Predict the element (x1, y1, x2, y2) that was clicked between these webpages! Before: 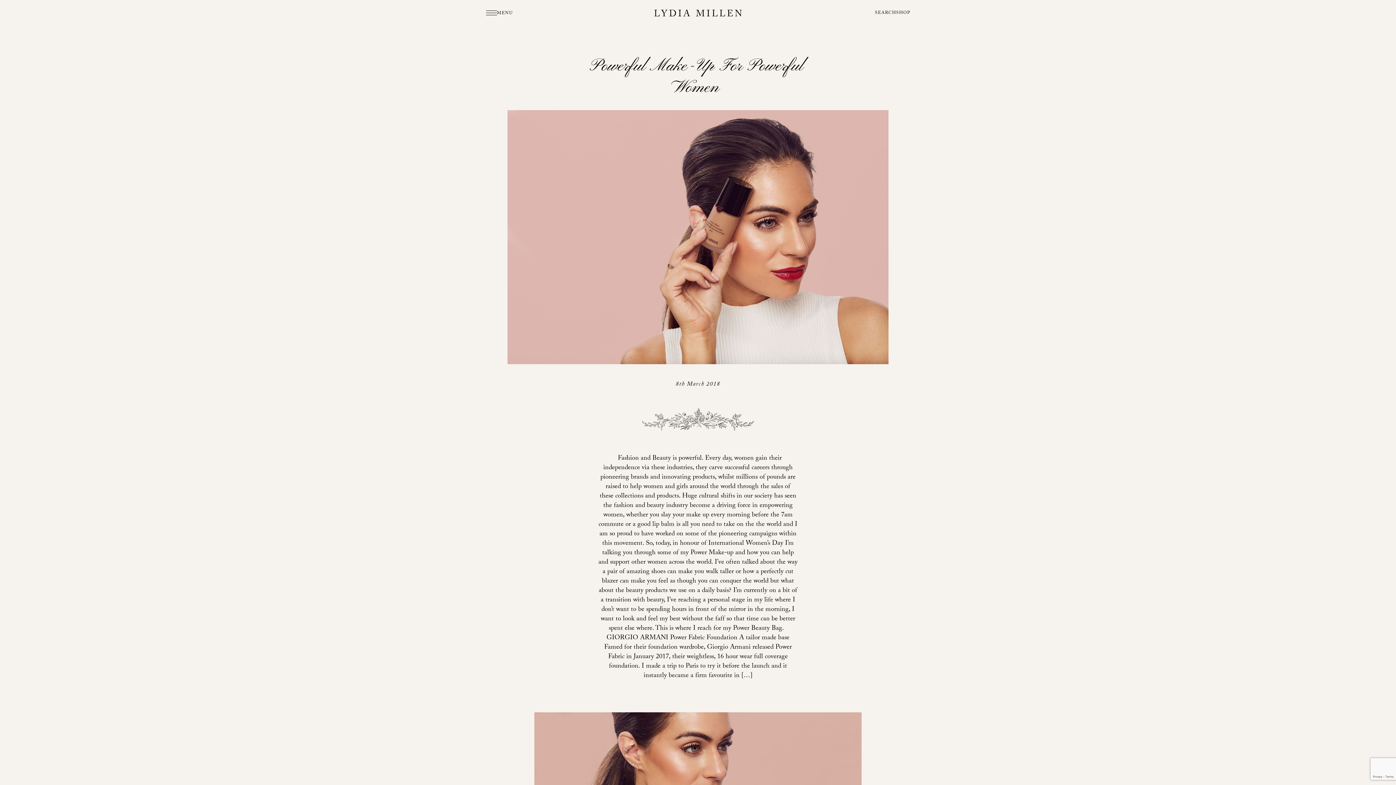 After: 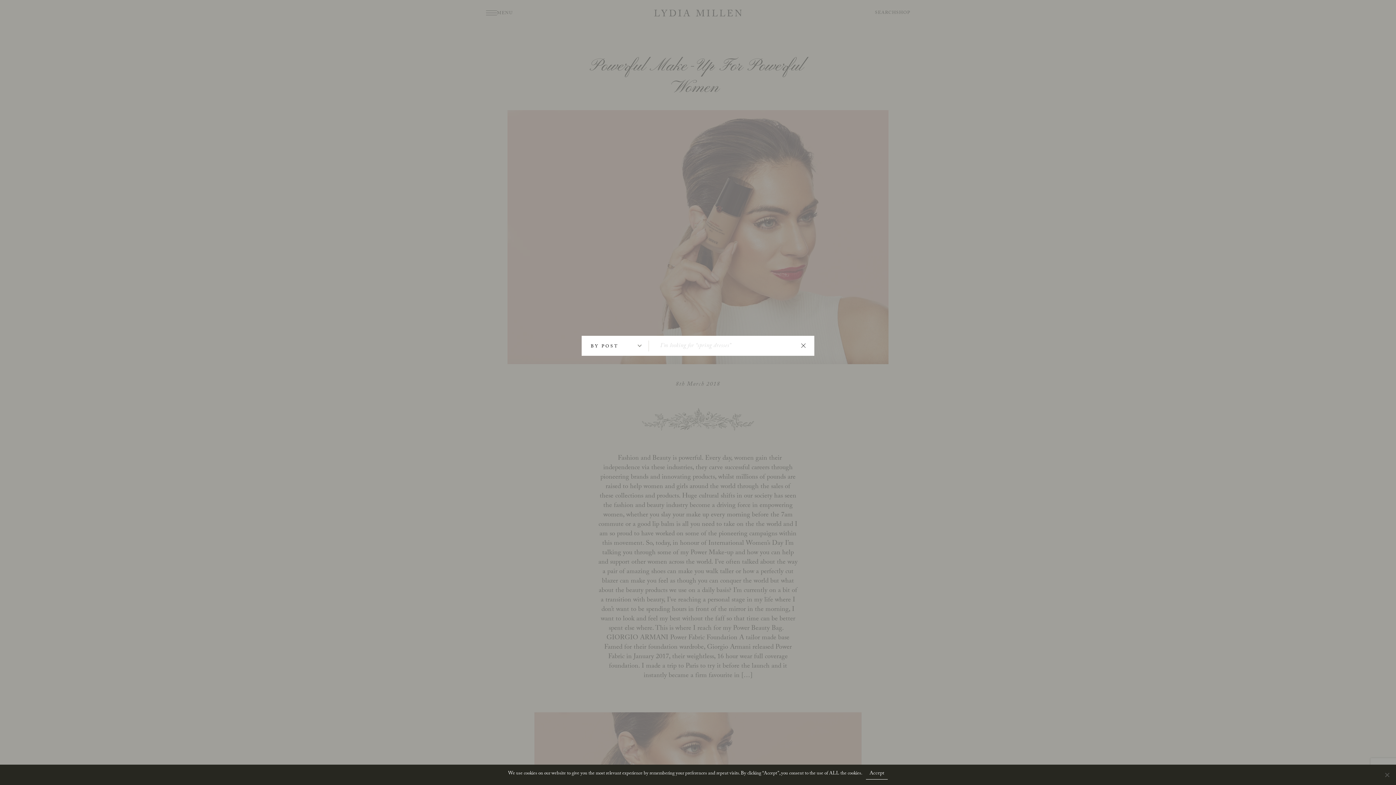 Action: bbox: (875, 9, 896, 17) label: SEARCH